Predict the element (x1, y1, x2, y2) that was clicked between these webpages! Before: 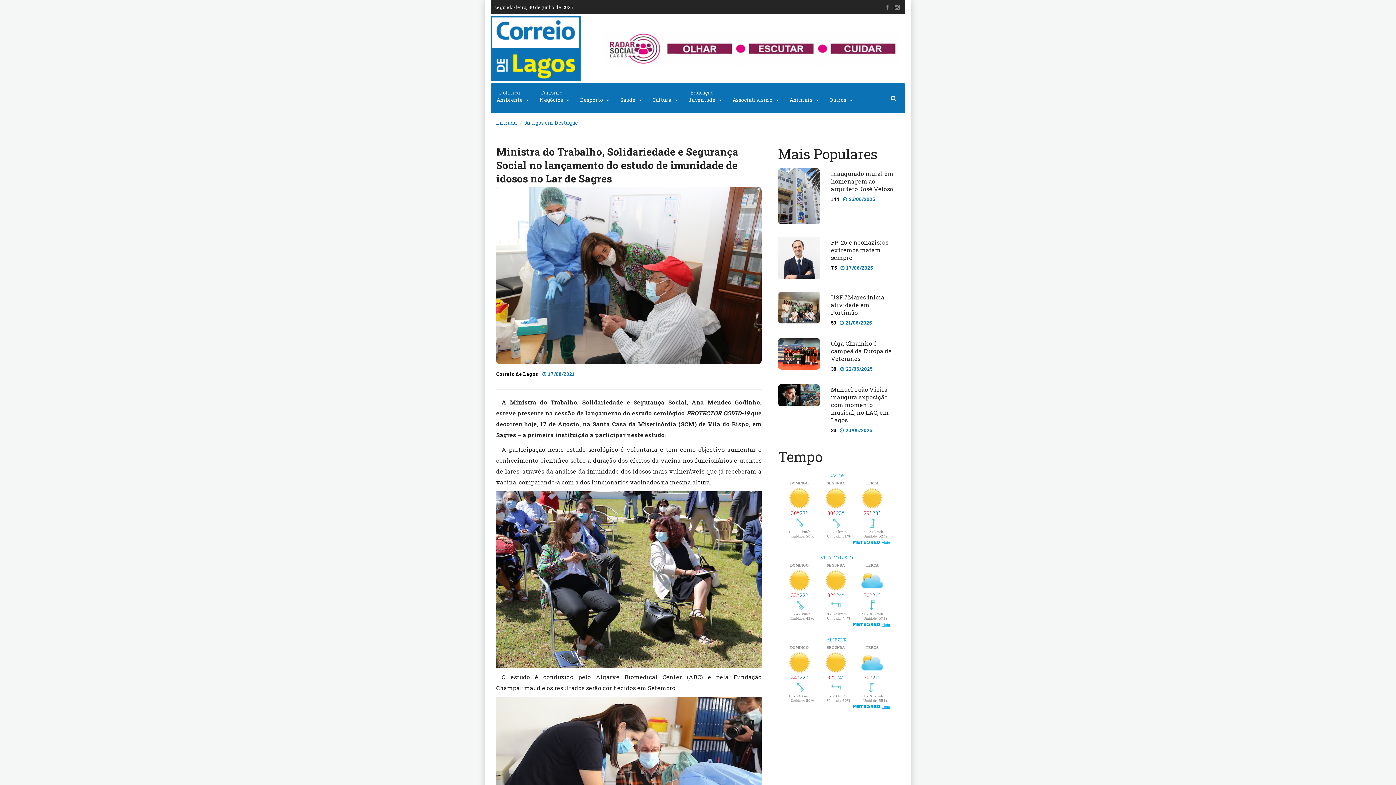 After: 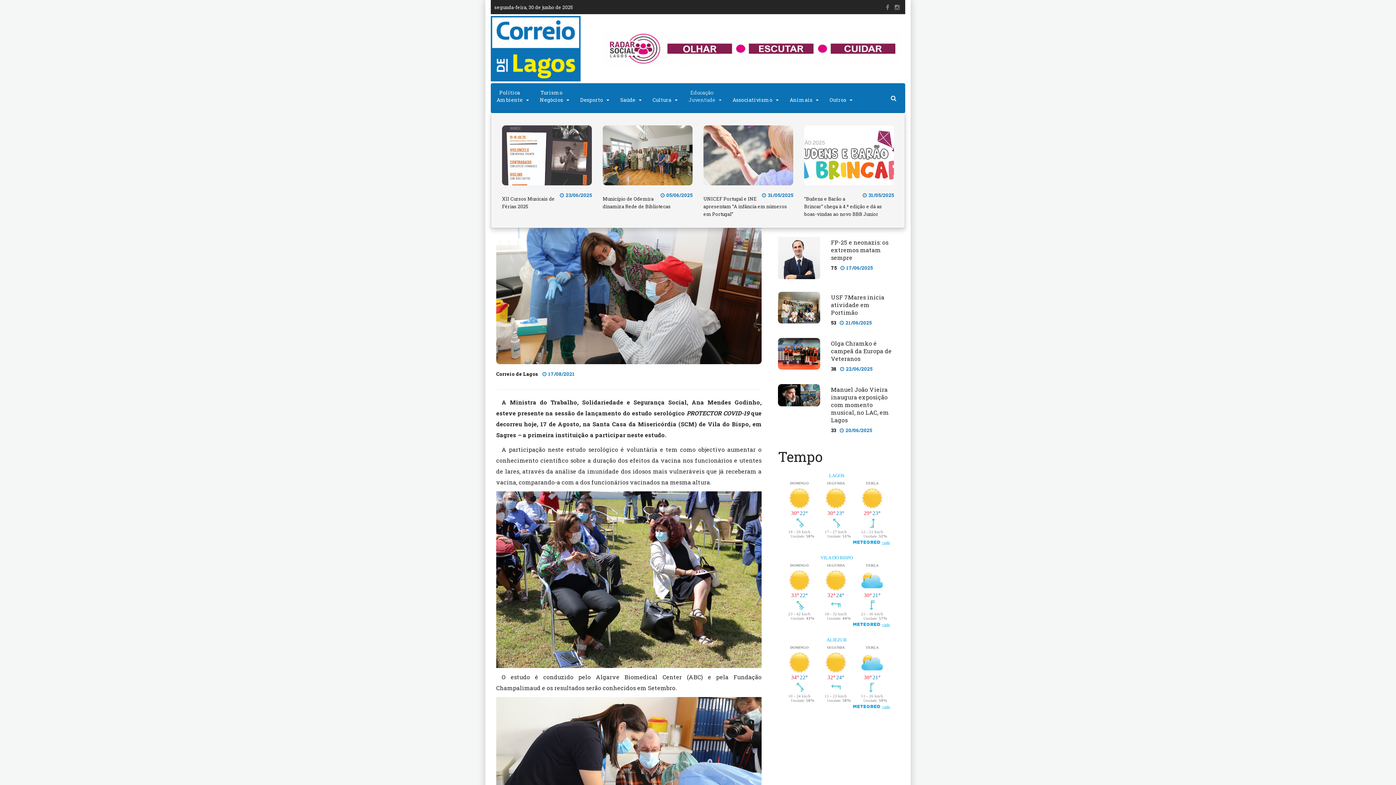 Action: bbox: (717, 90, 727, 109)